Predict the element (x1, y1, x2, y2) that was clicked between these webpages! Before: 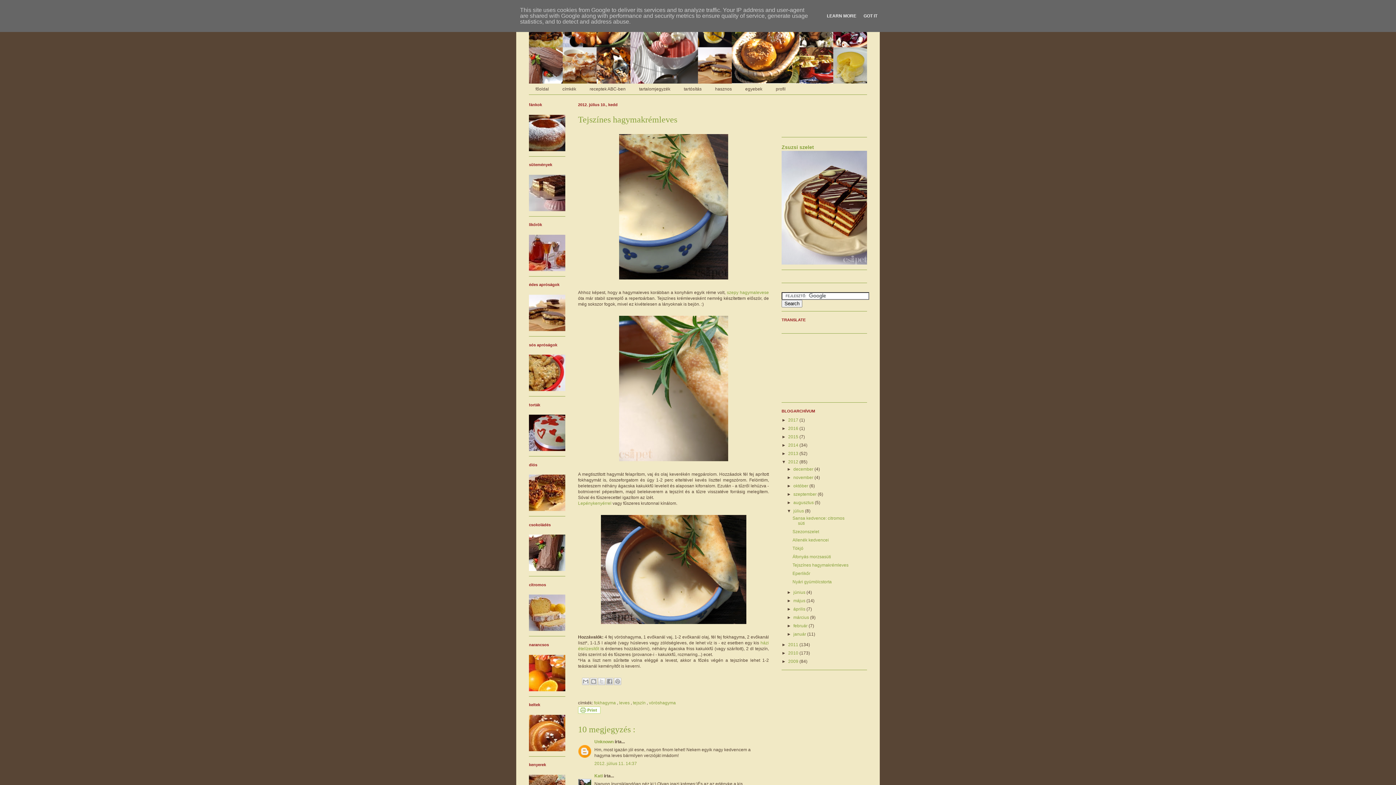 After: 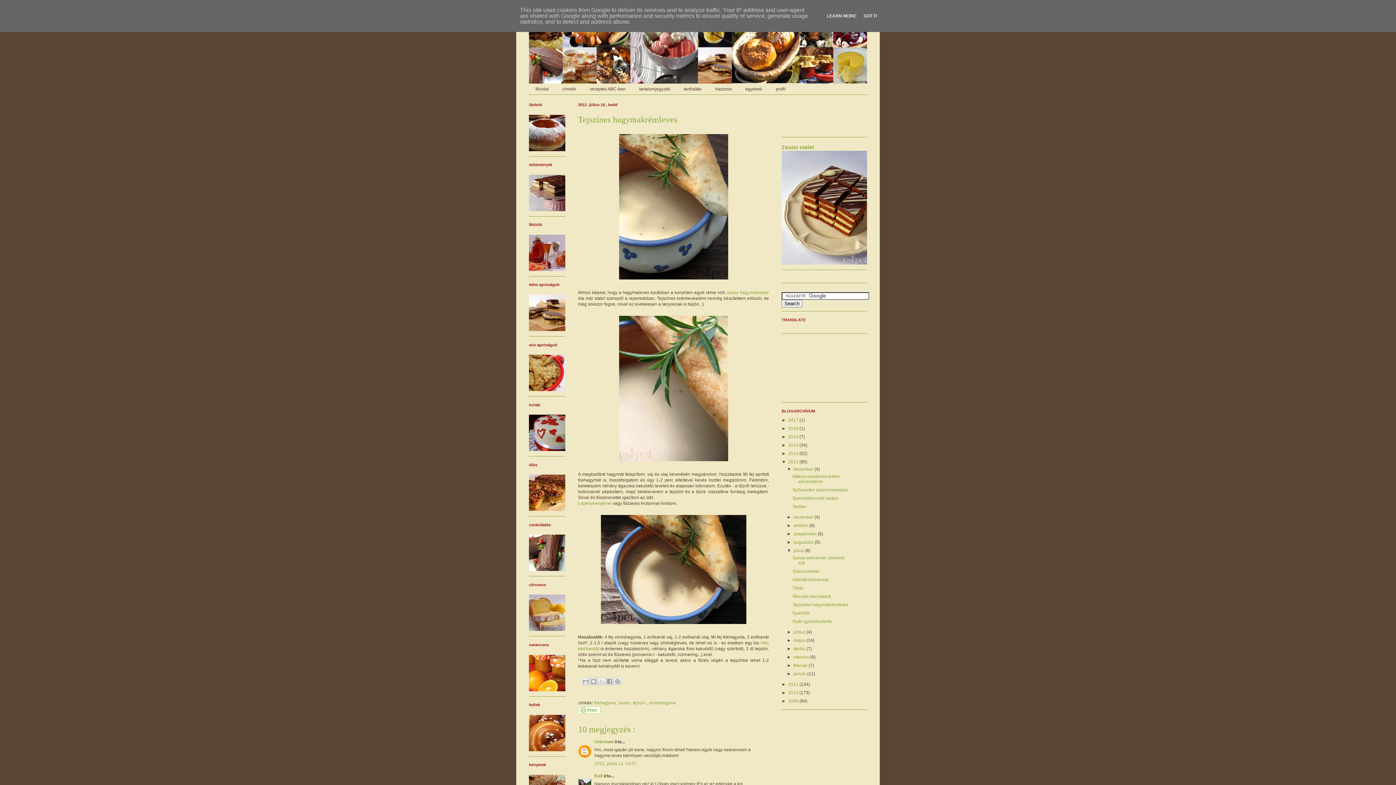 Action: label: ►   bbox: (787, 466, 793, 472)